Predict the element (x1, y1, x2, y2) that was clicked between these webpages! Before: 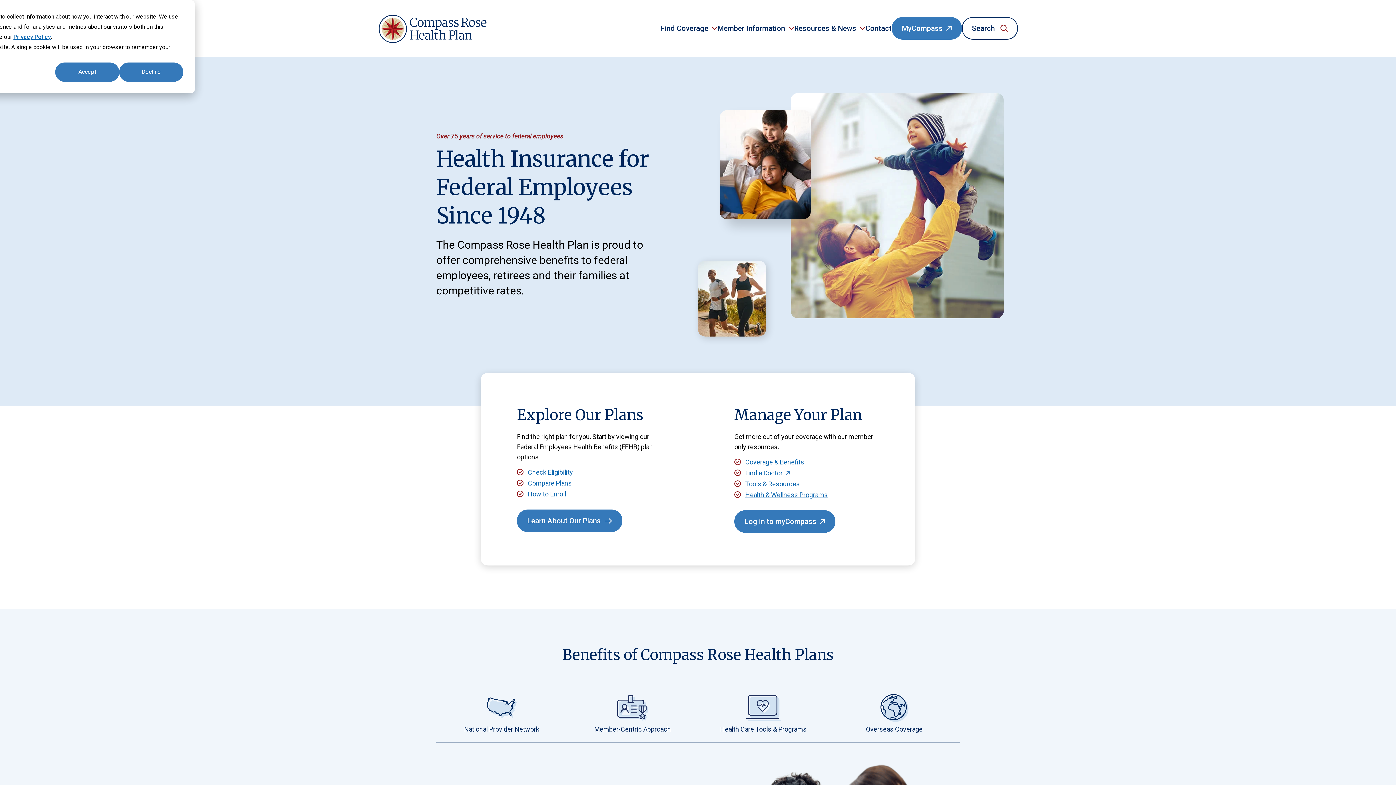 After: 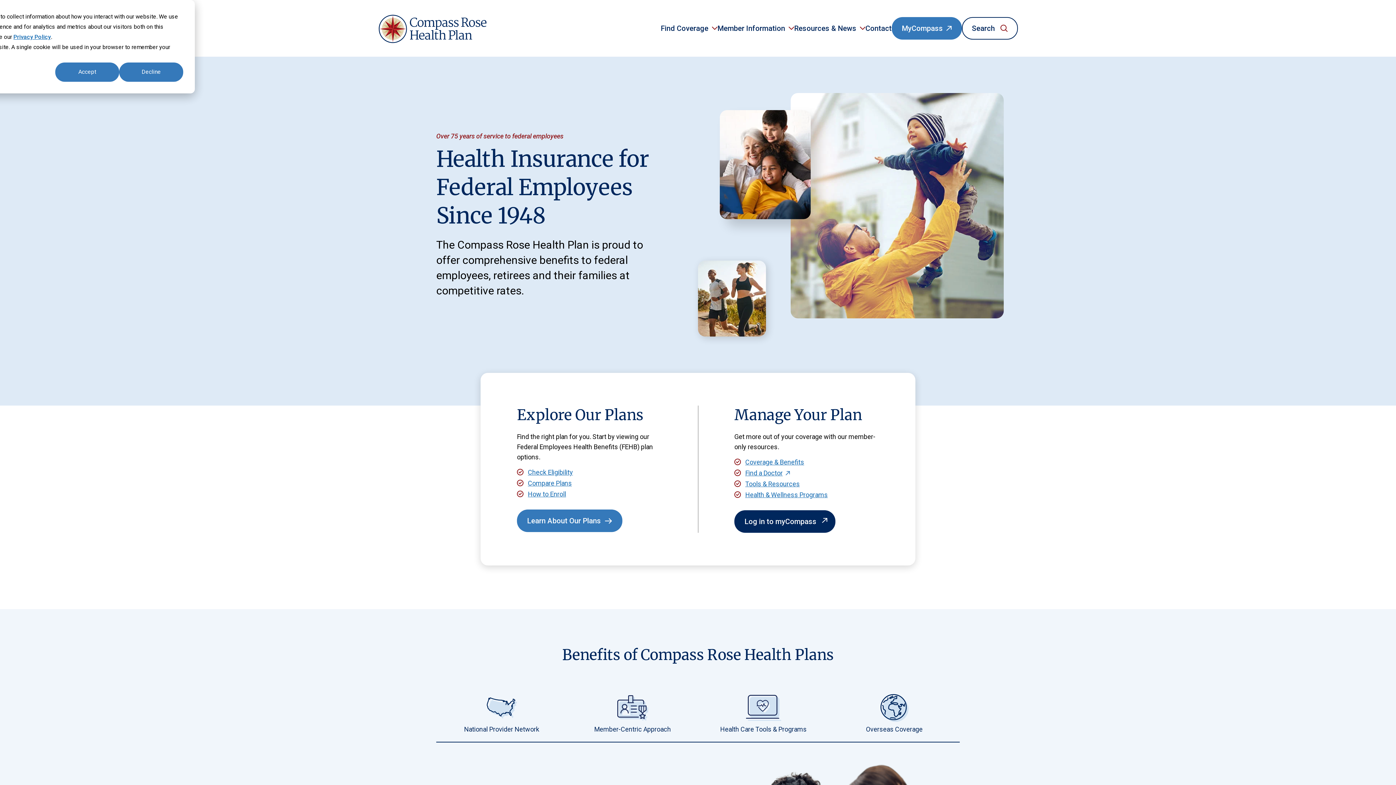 Action: label: Log in to myCompass bbox: (734, 510, 835, 533)